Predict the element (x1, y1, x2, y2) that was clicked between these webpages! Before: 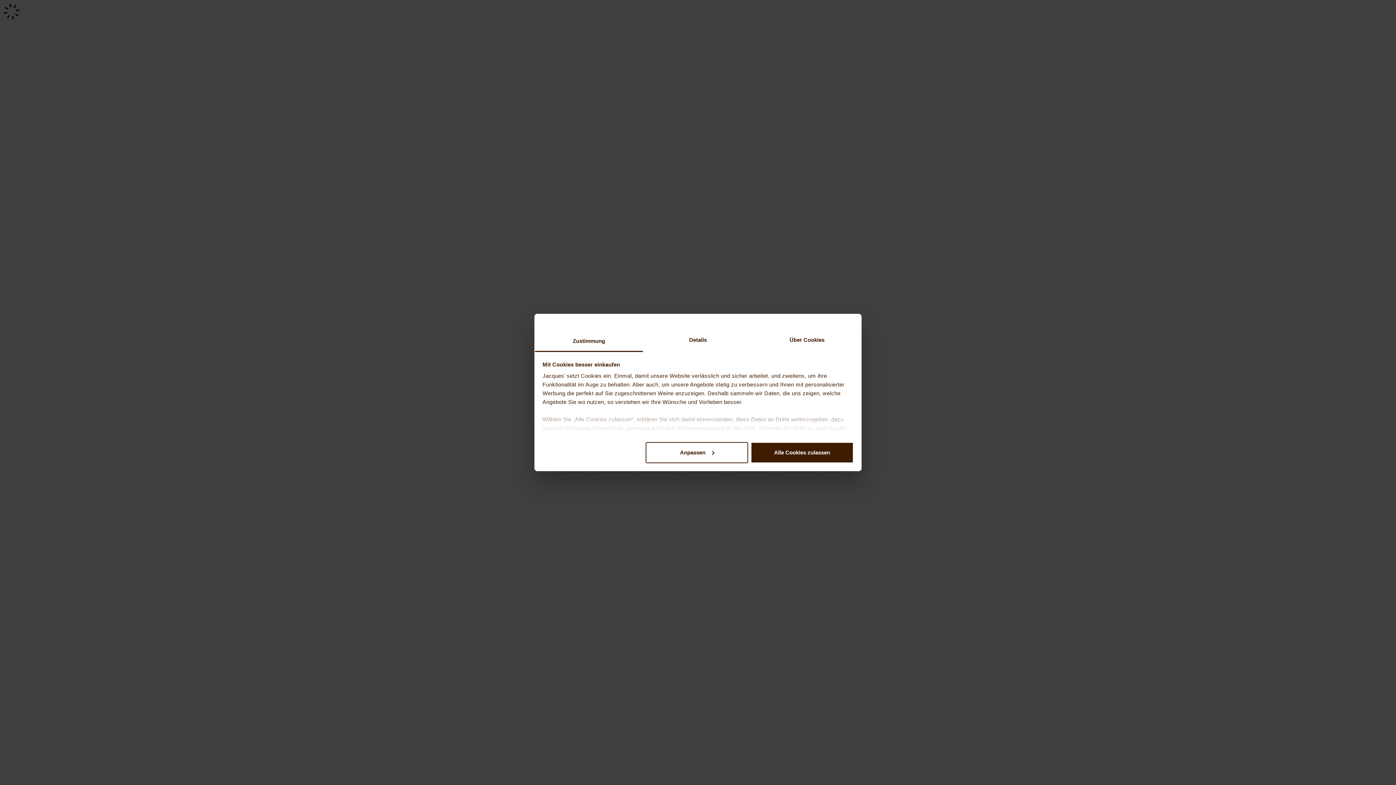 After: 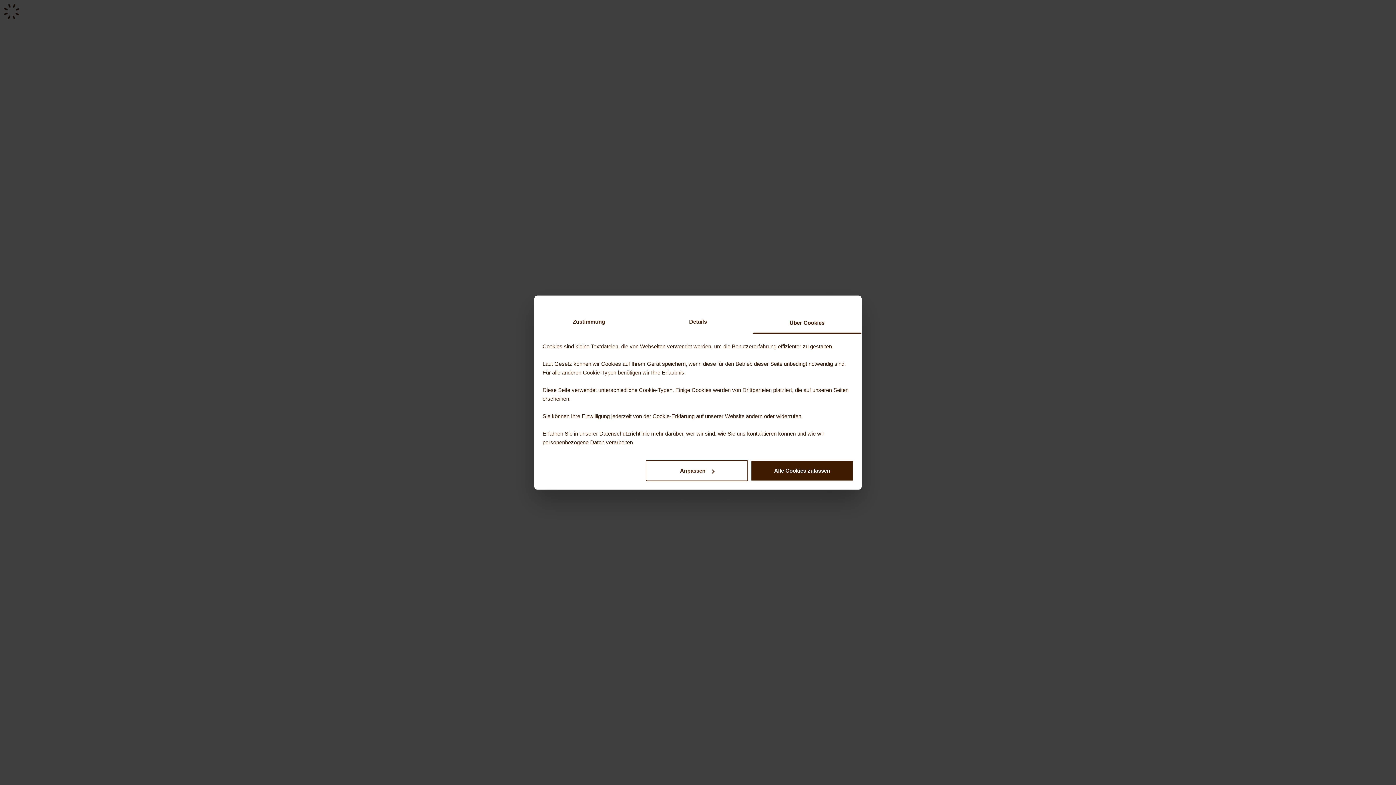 Action: label: Über Cookies bbox: (752, 330, 861, 352)